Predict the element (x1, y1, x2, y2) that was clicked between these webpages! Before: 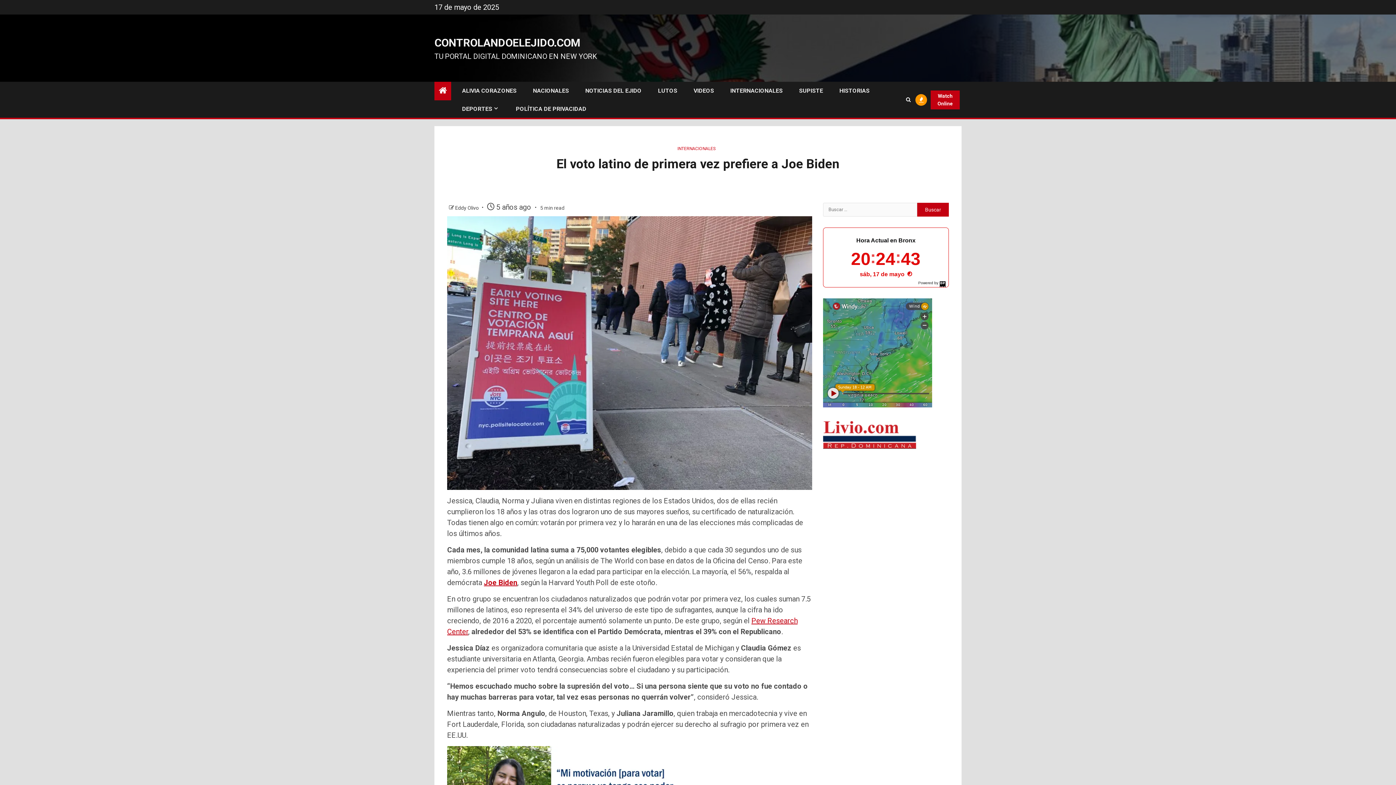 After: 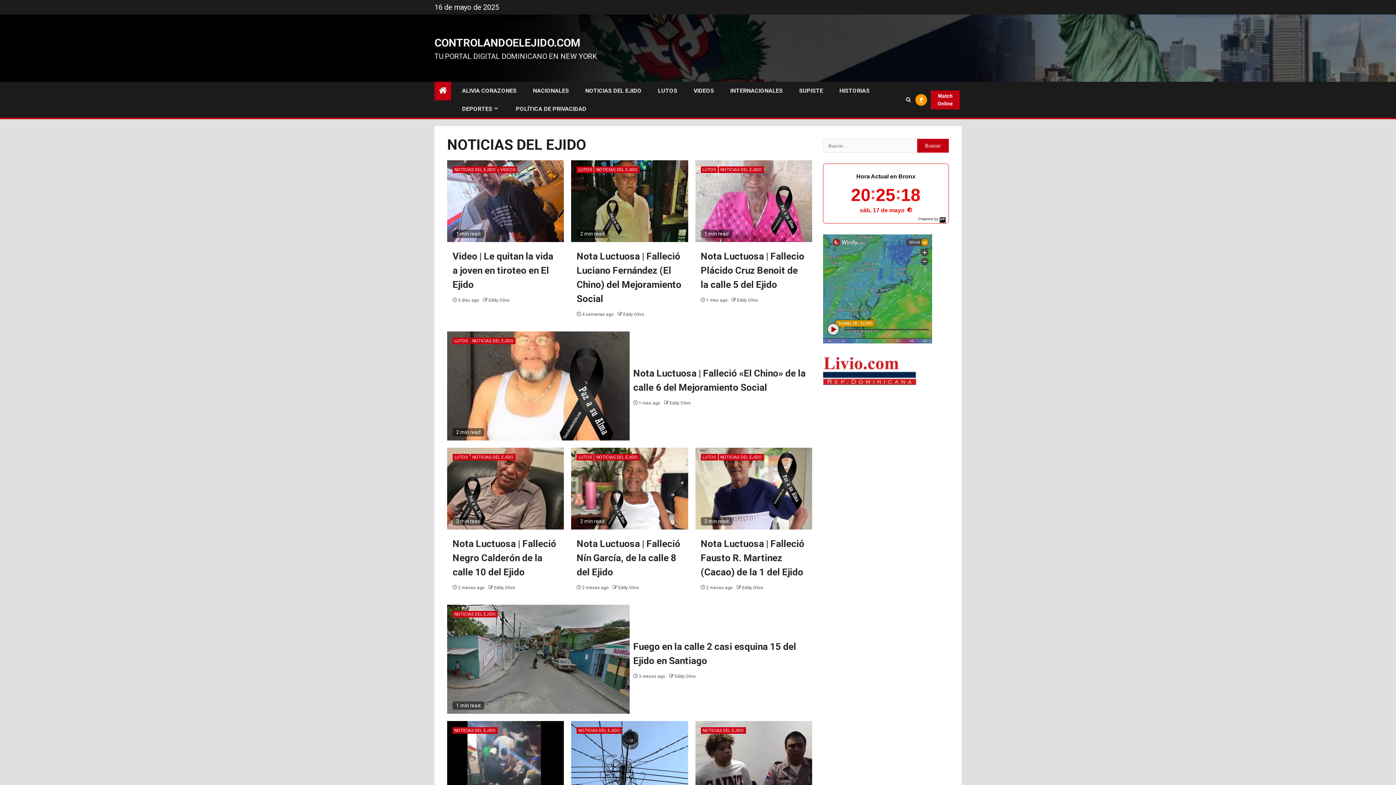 Action: bbox: (585, 87, 641, 94) label: NOTICIAS DEL EJIDO